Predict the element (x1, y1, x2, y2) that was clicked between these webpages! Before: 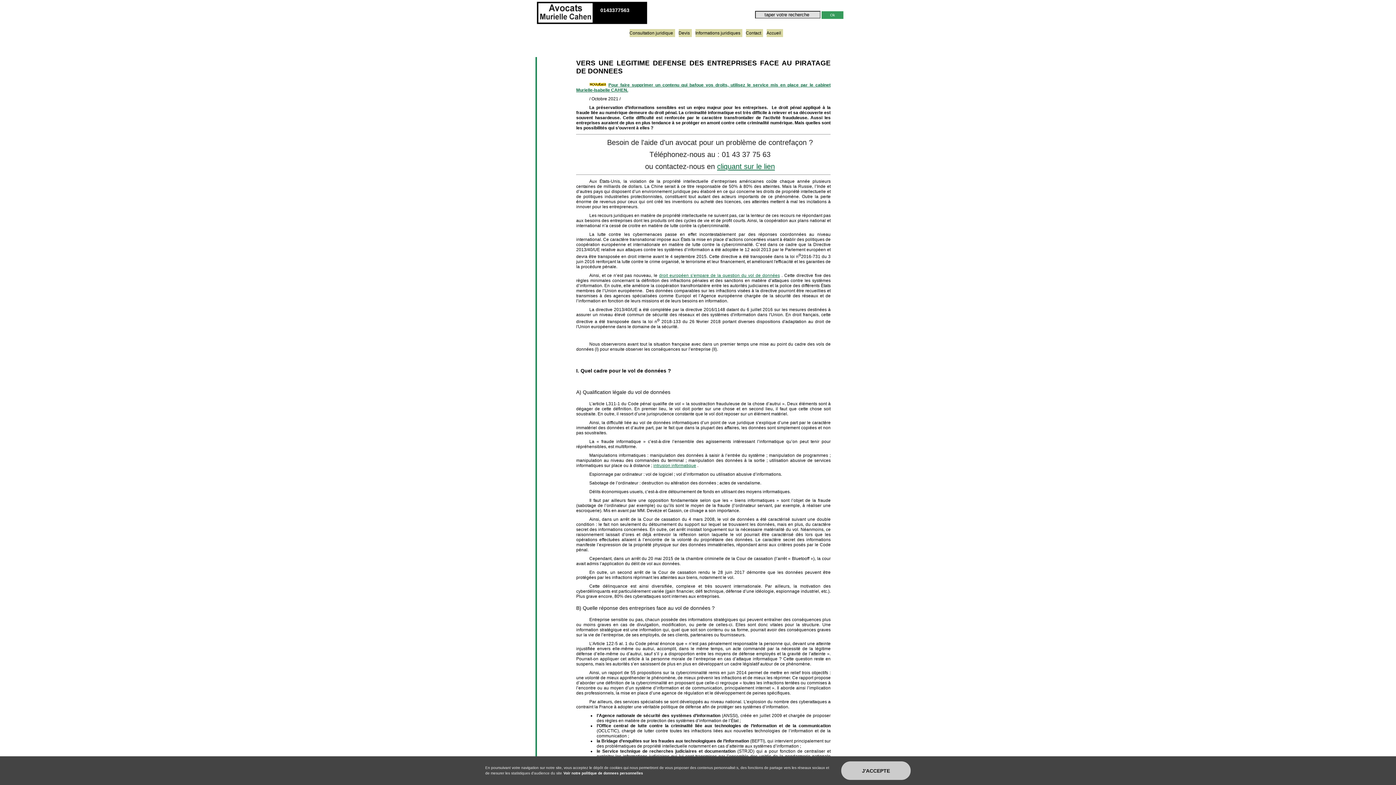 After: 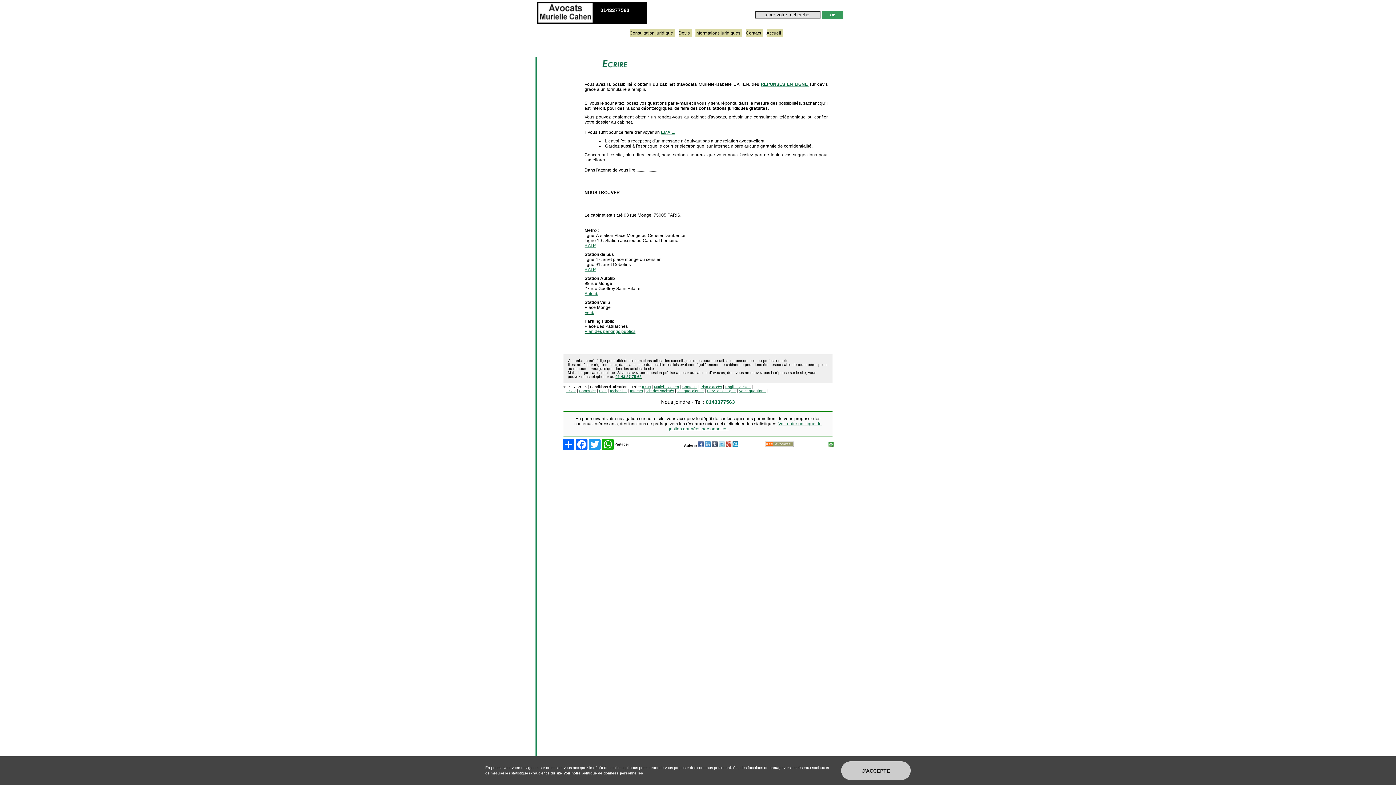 Action: label: Contact bbox: (746, 30, 763, 35)